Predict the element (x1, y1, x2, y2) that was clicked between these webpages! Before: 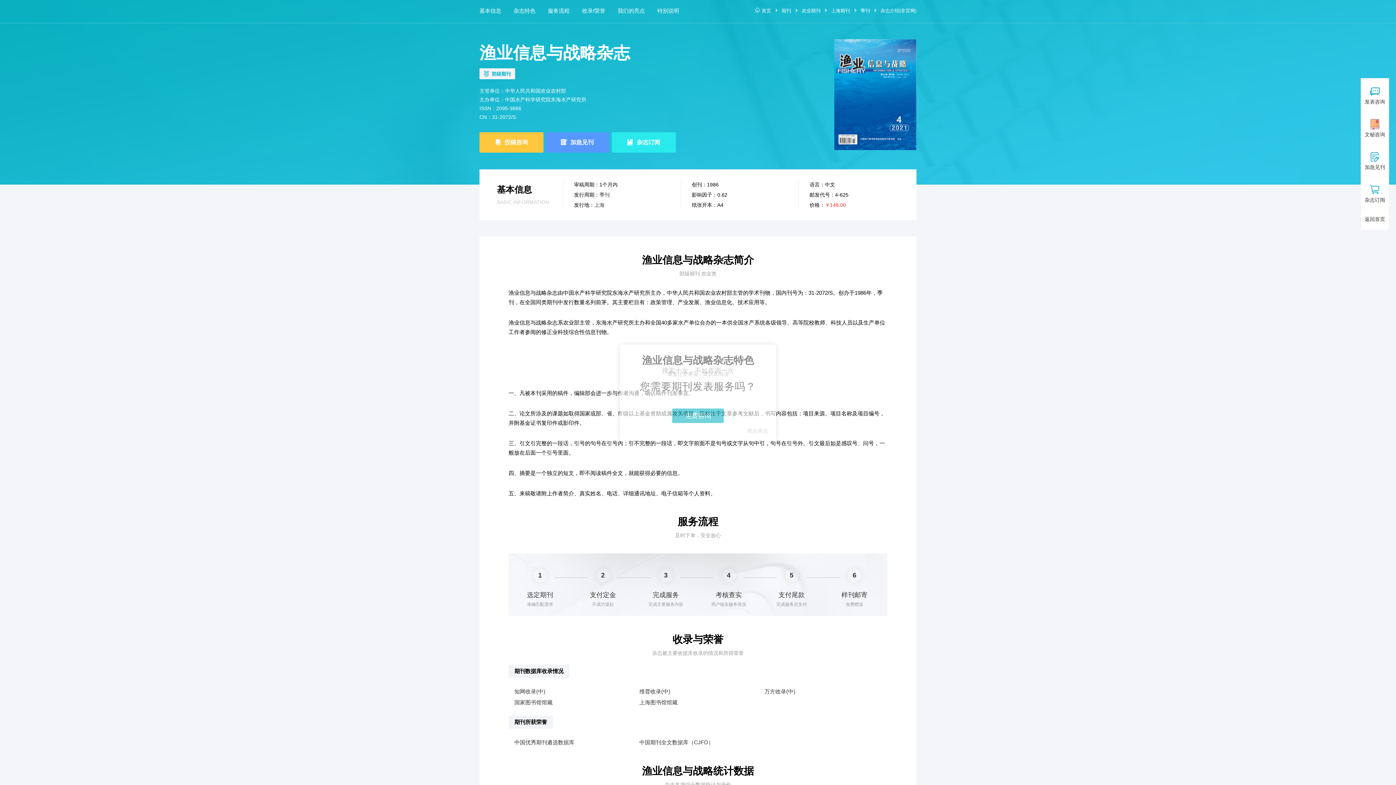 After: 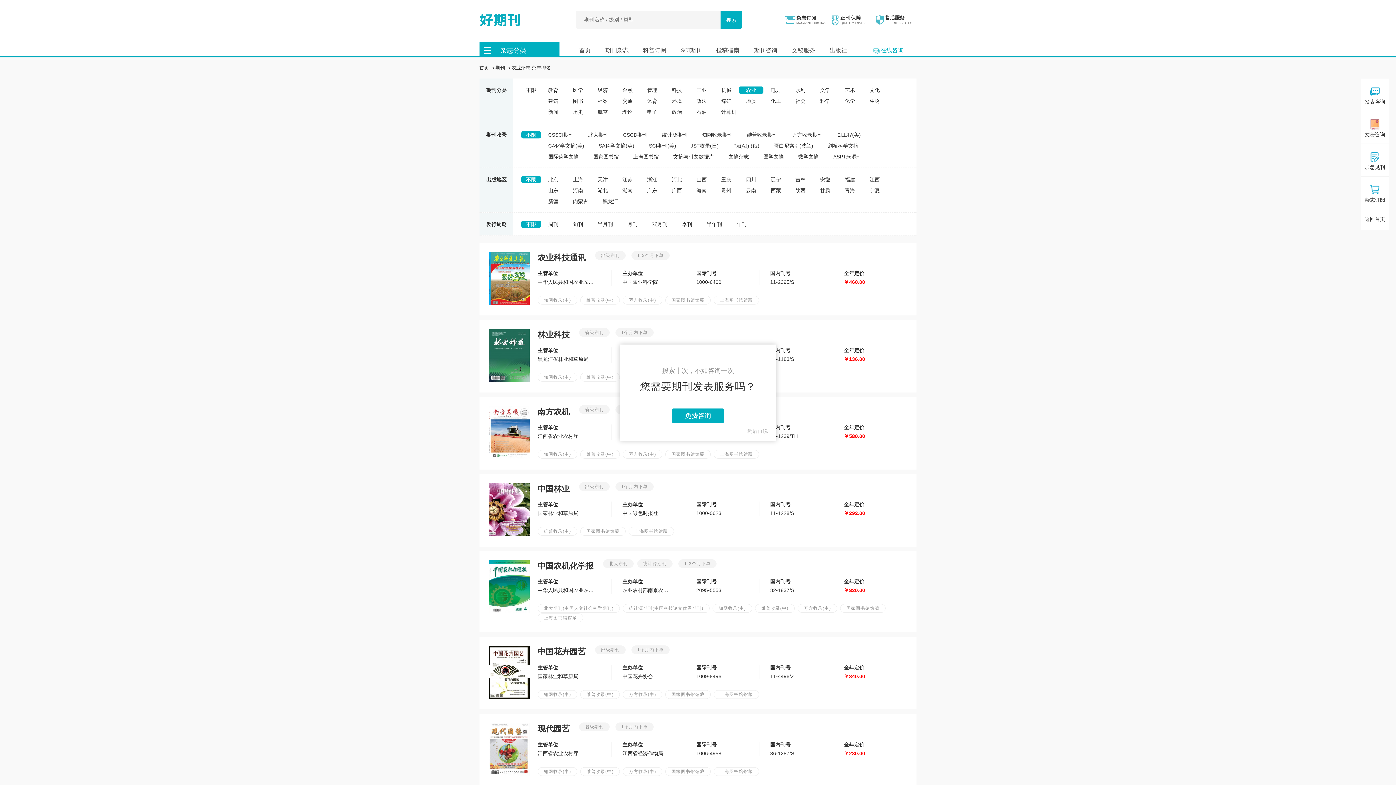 Action: label: 农业期刊 bbox: (801, 0, 830, 22)